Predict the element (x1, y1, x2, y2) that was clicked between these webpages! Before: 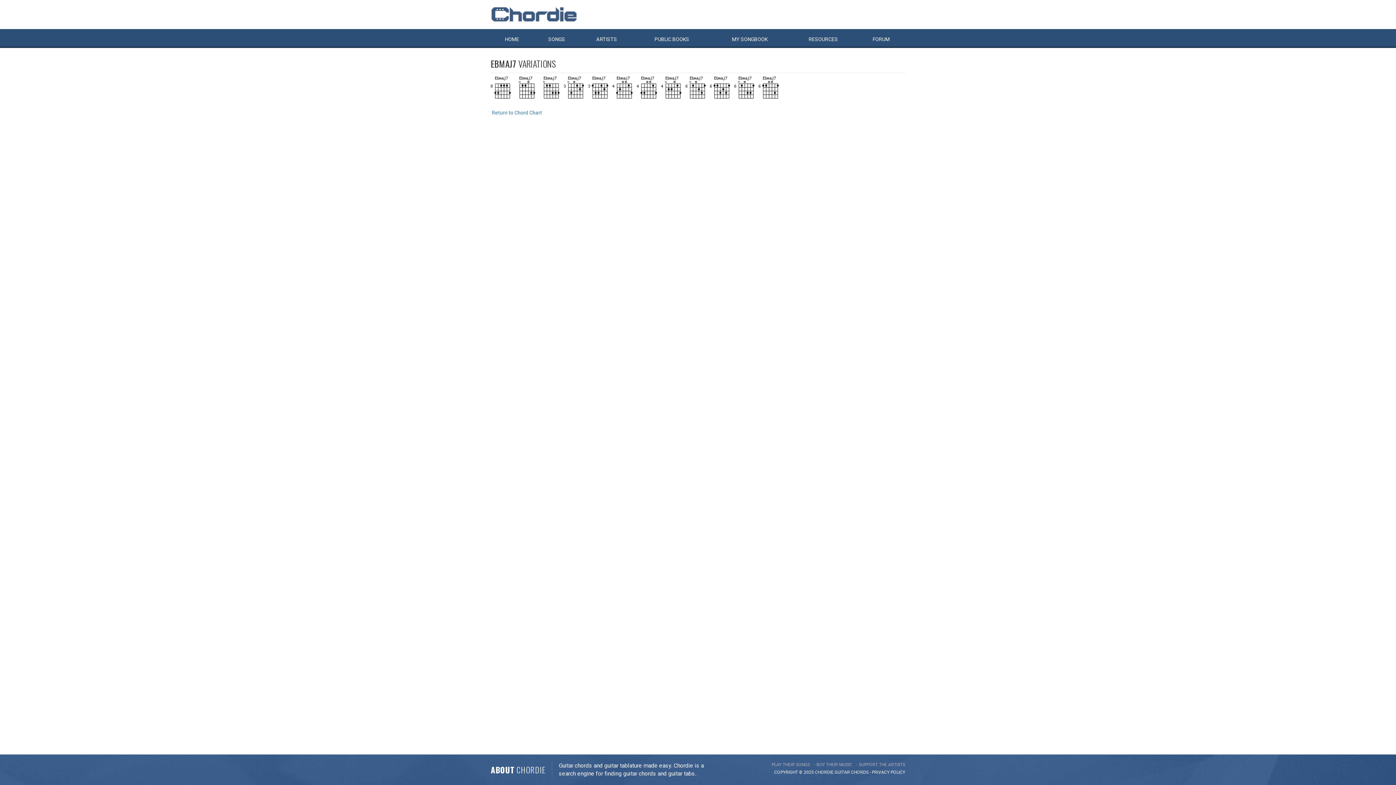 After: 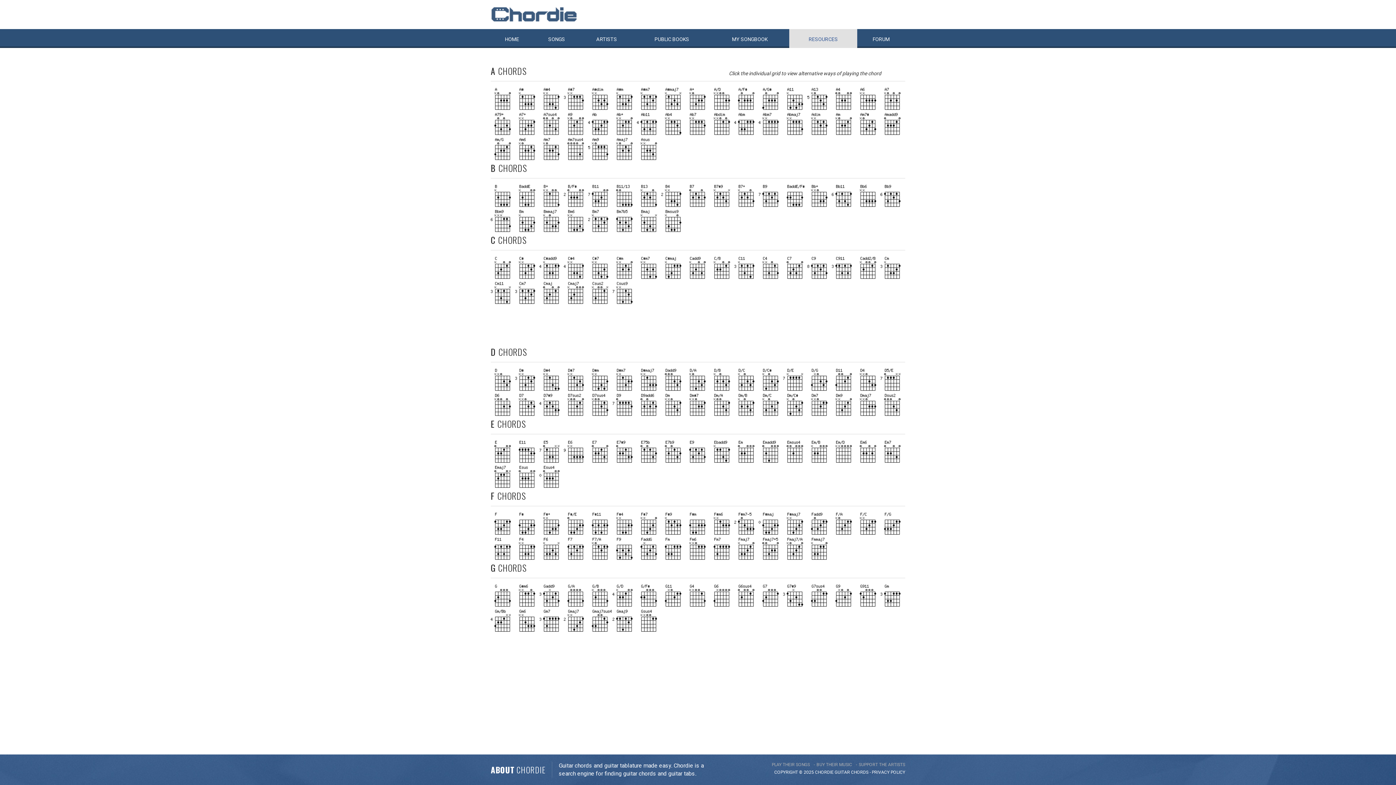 Action: label: Return to Chord Chart bbox: (492, 109, 542, 115)